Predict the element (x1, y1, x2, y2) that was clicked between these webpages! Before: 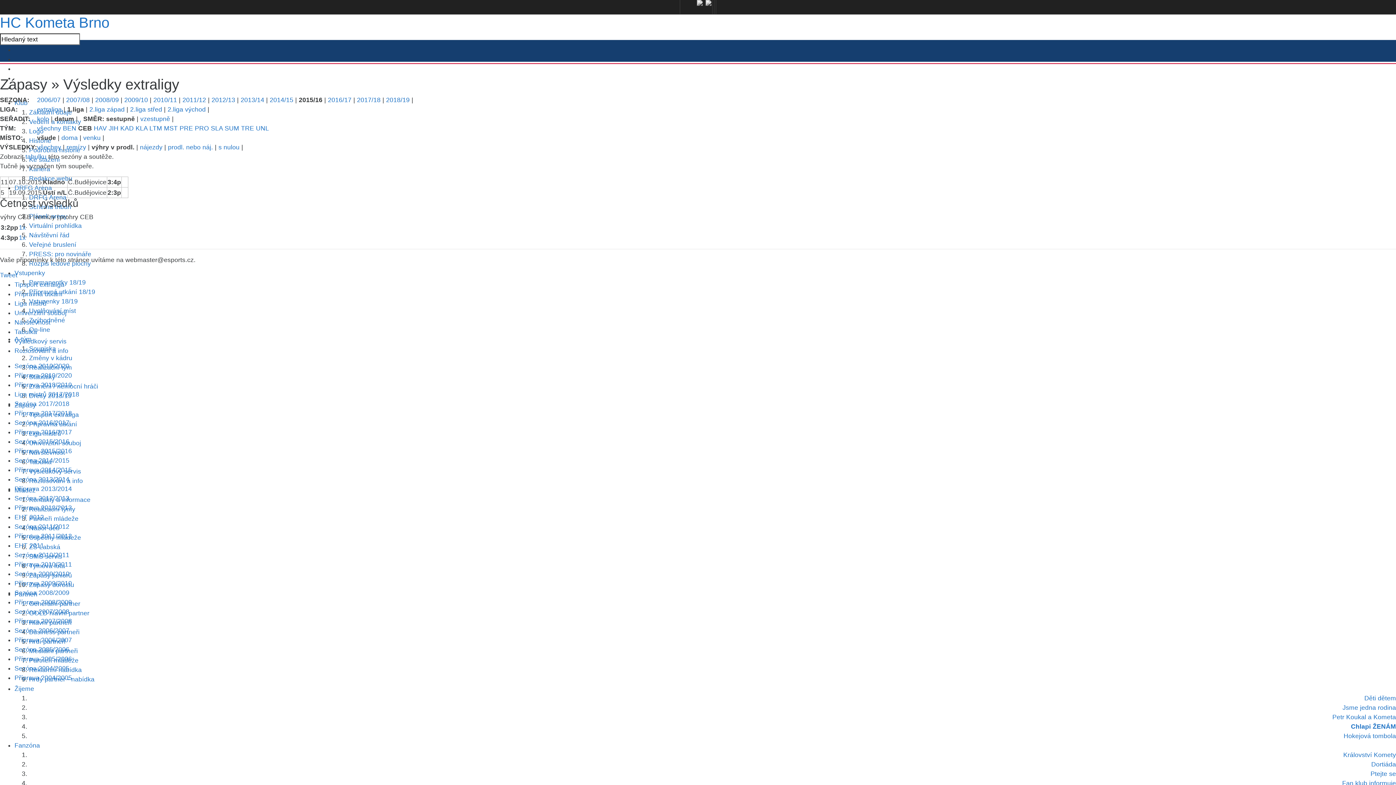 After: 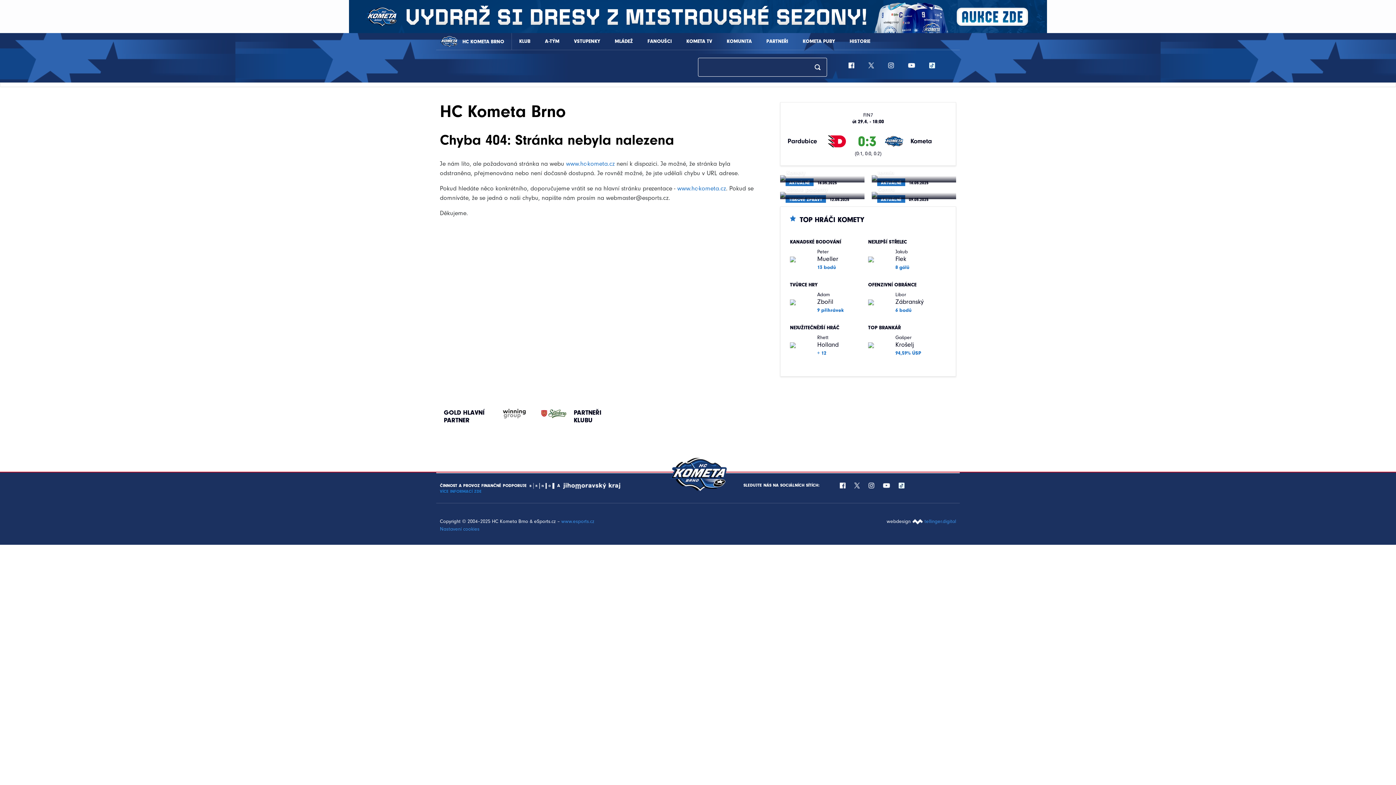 Action: label: Hokejová tombola bbox: (1344, 732, 1396, 740)